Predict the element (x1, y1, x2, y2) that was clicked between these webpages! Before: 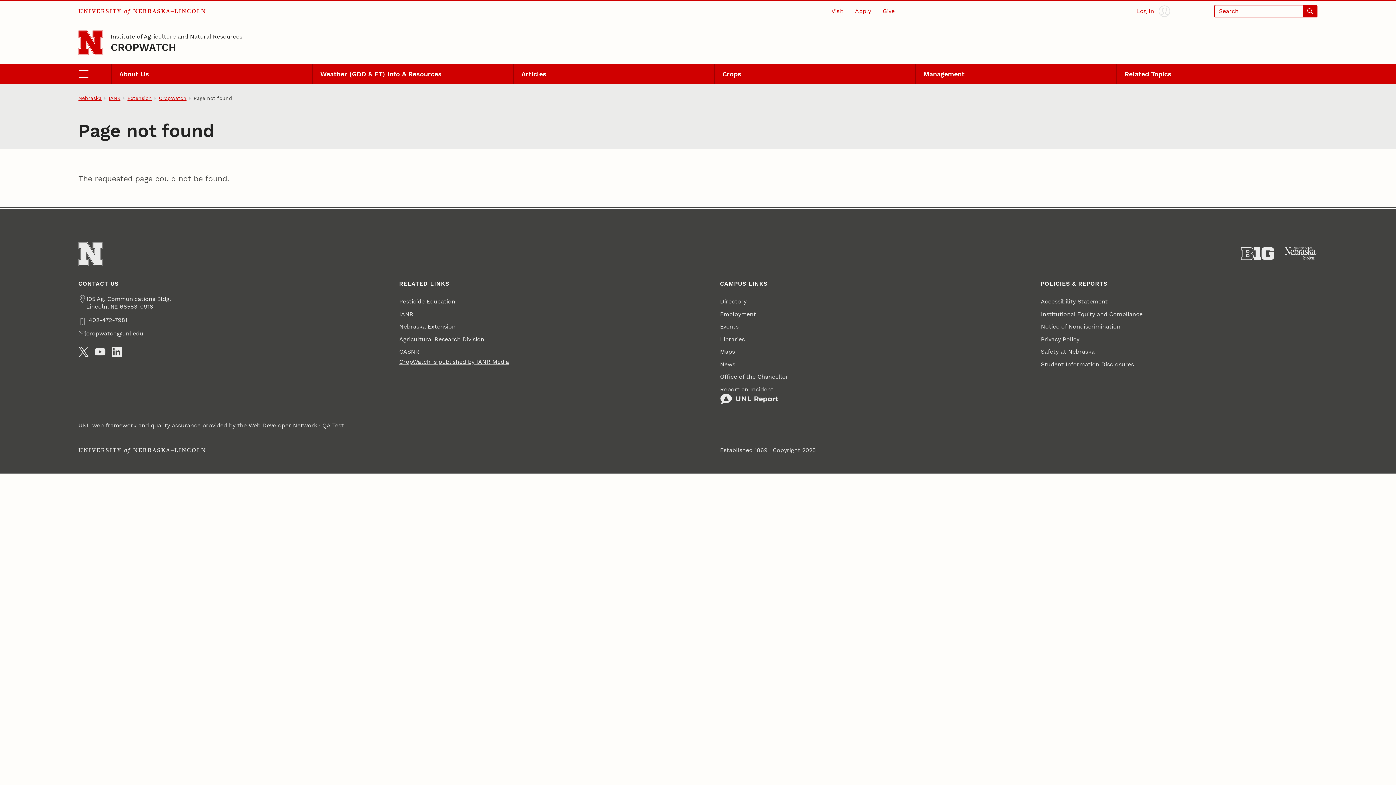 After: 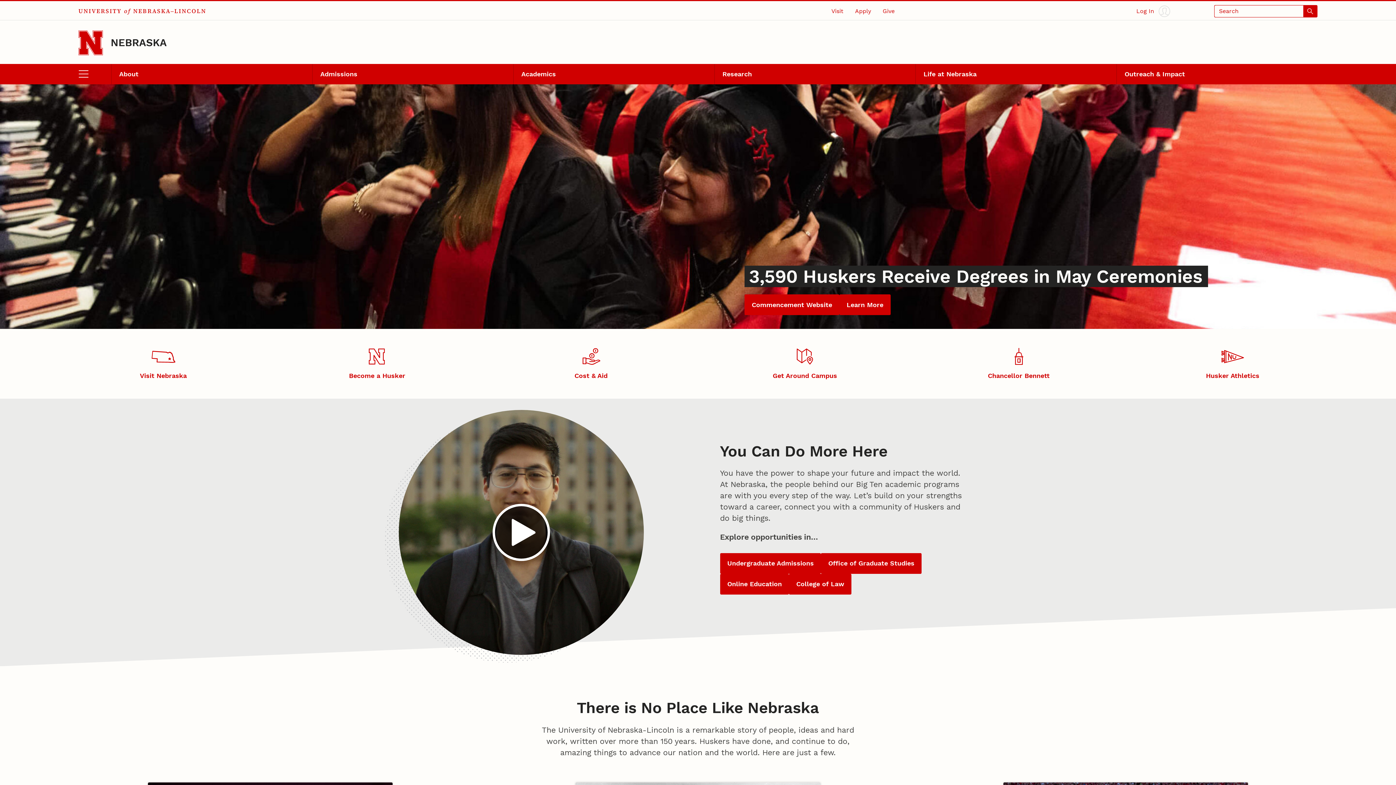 Action: label: UNIVERSITY of NEBRASKA–LINCOLN bbox: (78, 2, 206, 19)